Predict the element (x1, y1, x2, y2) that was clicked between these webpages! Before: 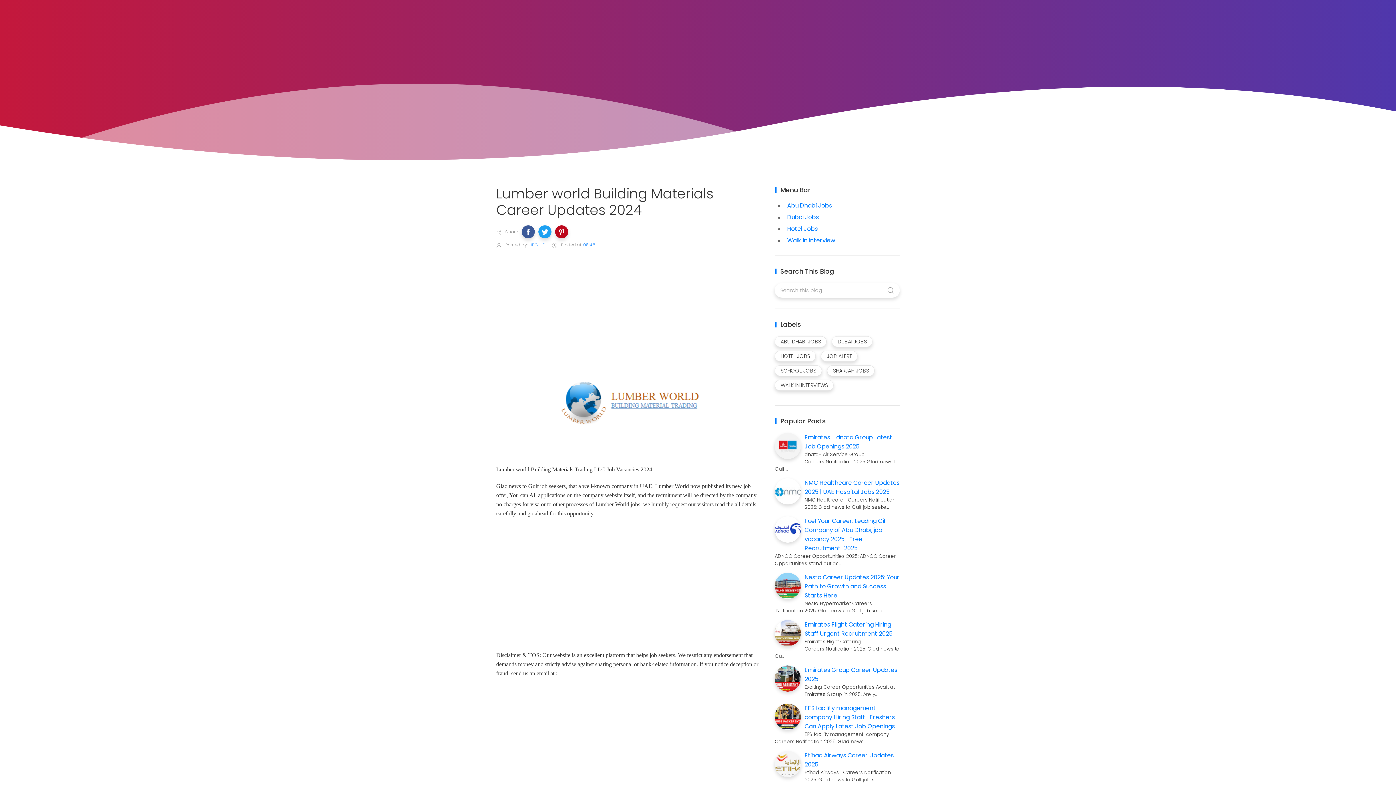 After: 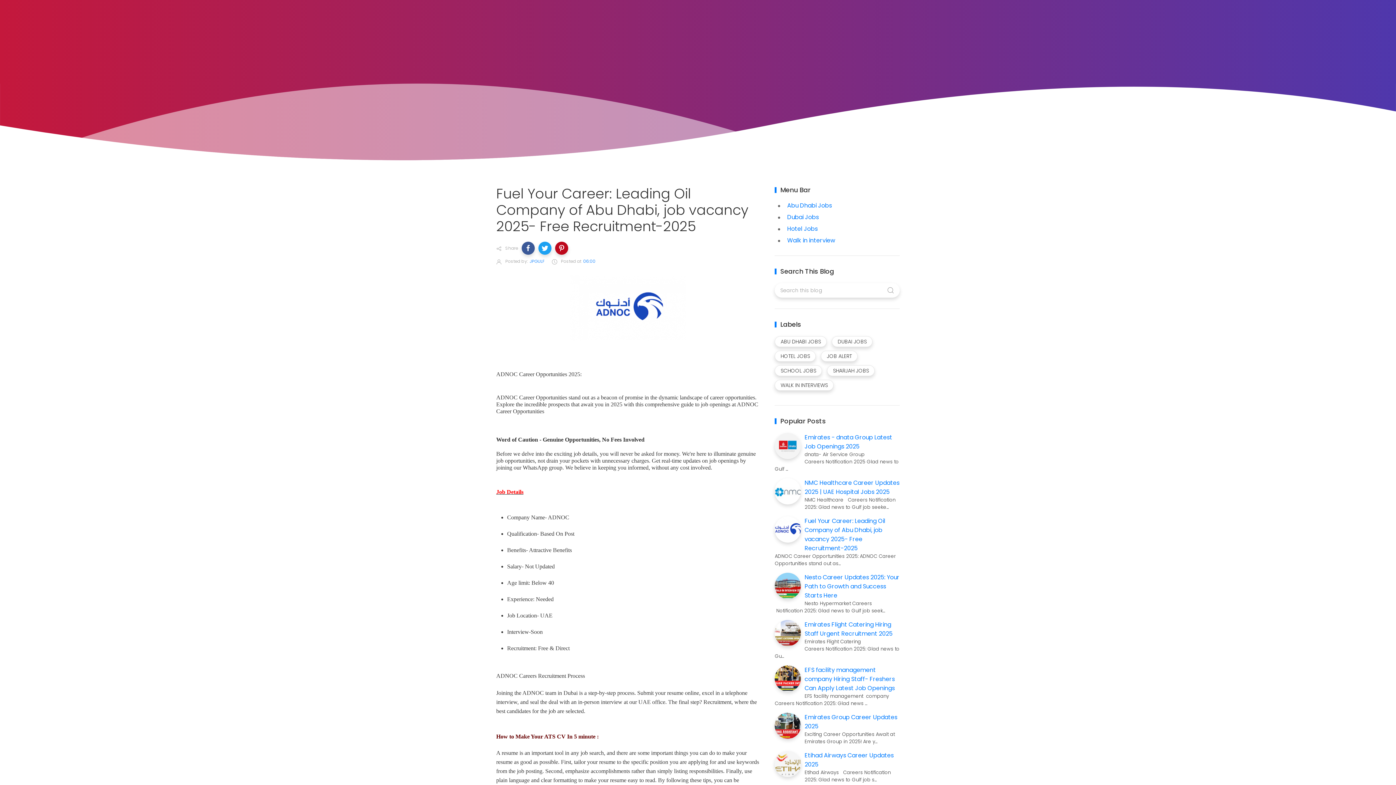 Action: label: Fuel Your Career: Leading Oil Company of Abu Dhabi, job vacancy 2025- Free Recruitment-2025 bbox: (804, 517, 885, 552)